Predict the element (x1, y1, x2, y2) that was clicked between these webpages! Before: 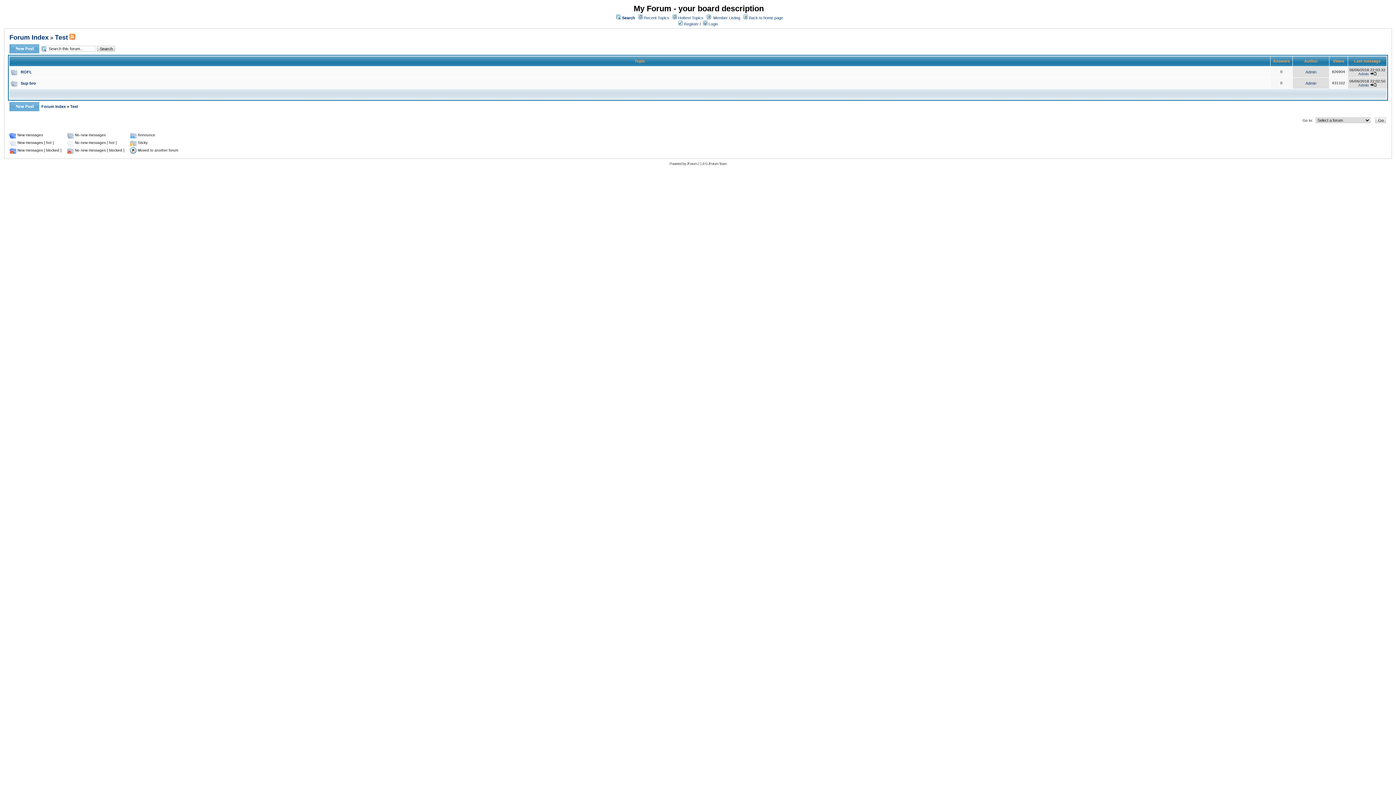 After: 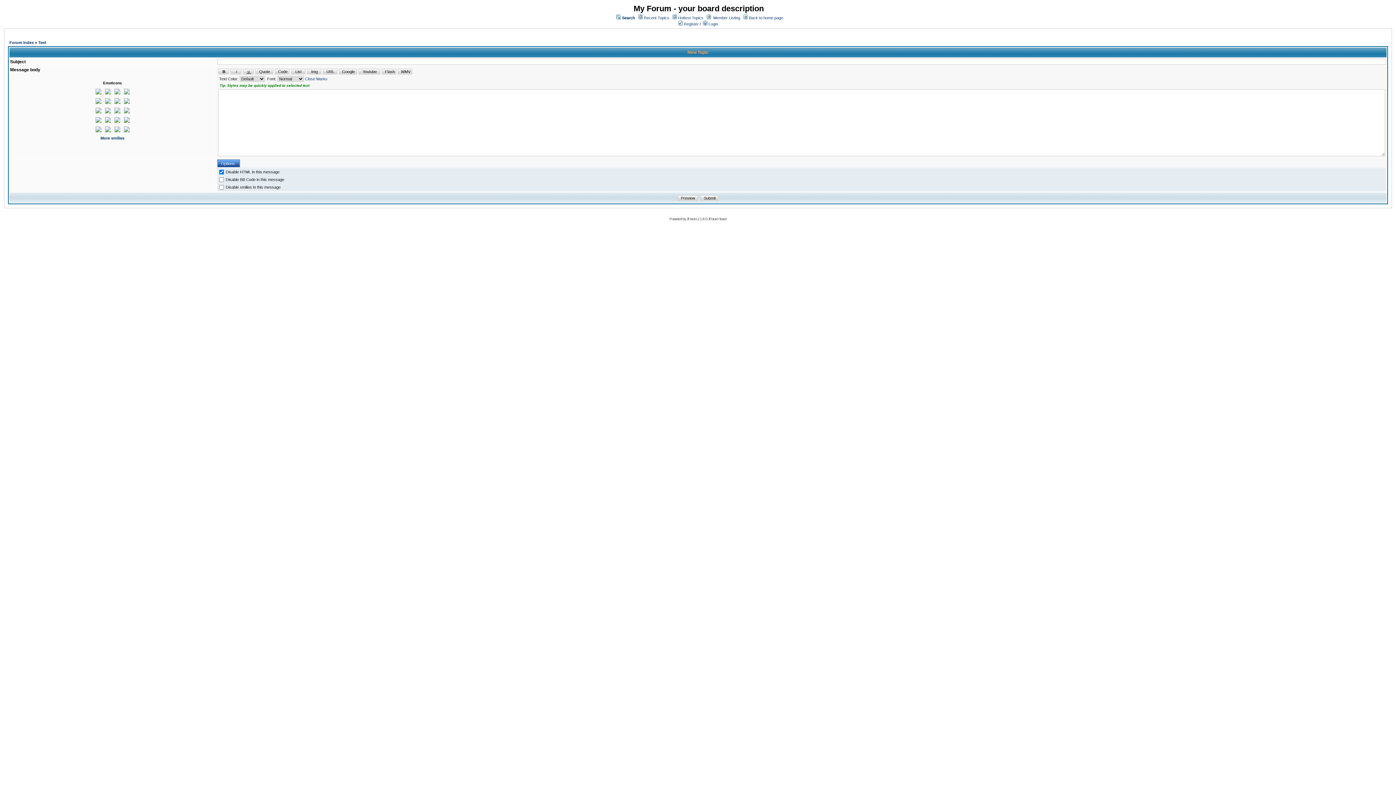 Action: bbox: (9, 48, 39, 54)